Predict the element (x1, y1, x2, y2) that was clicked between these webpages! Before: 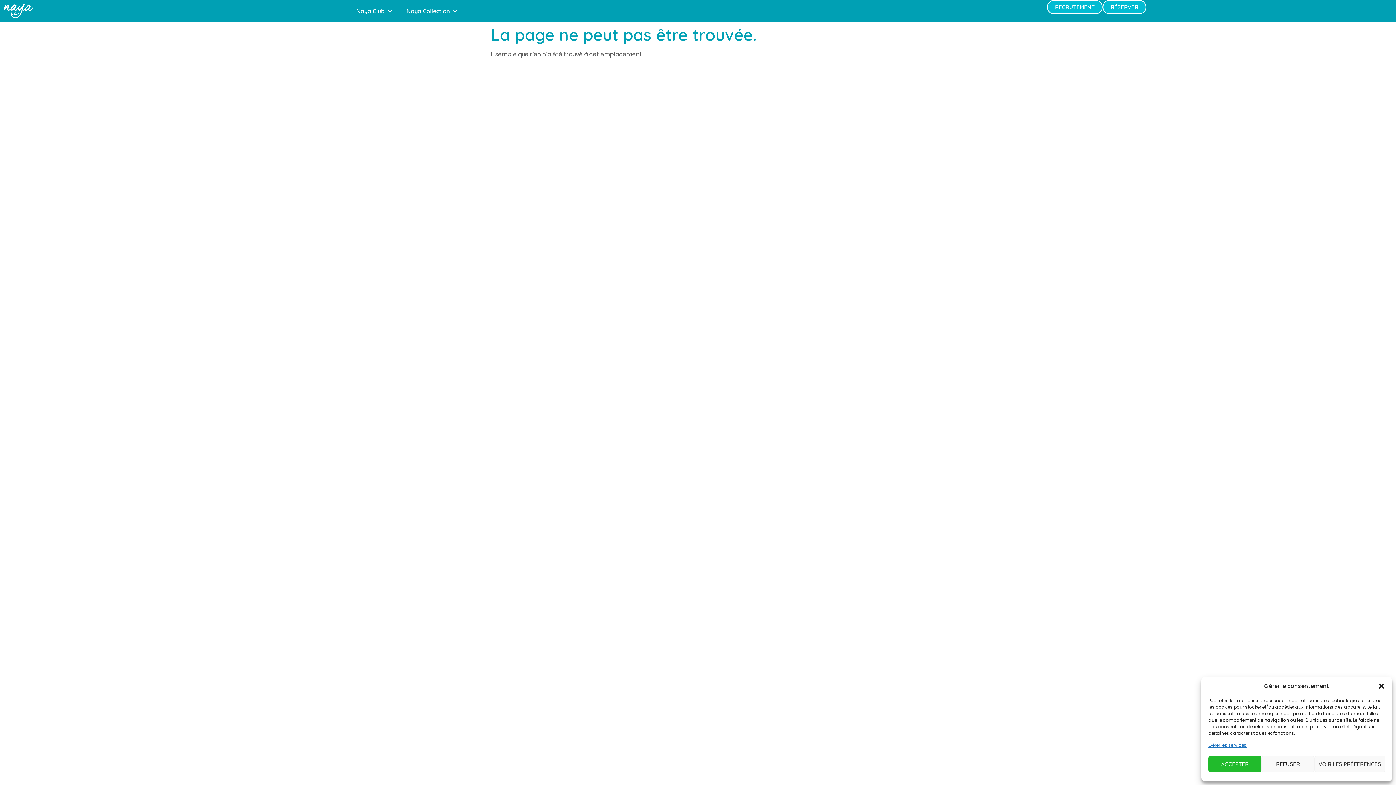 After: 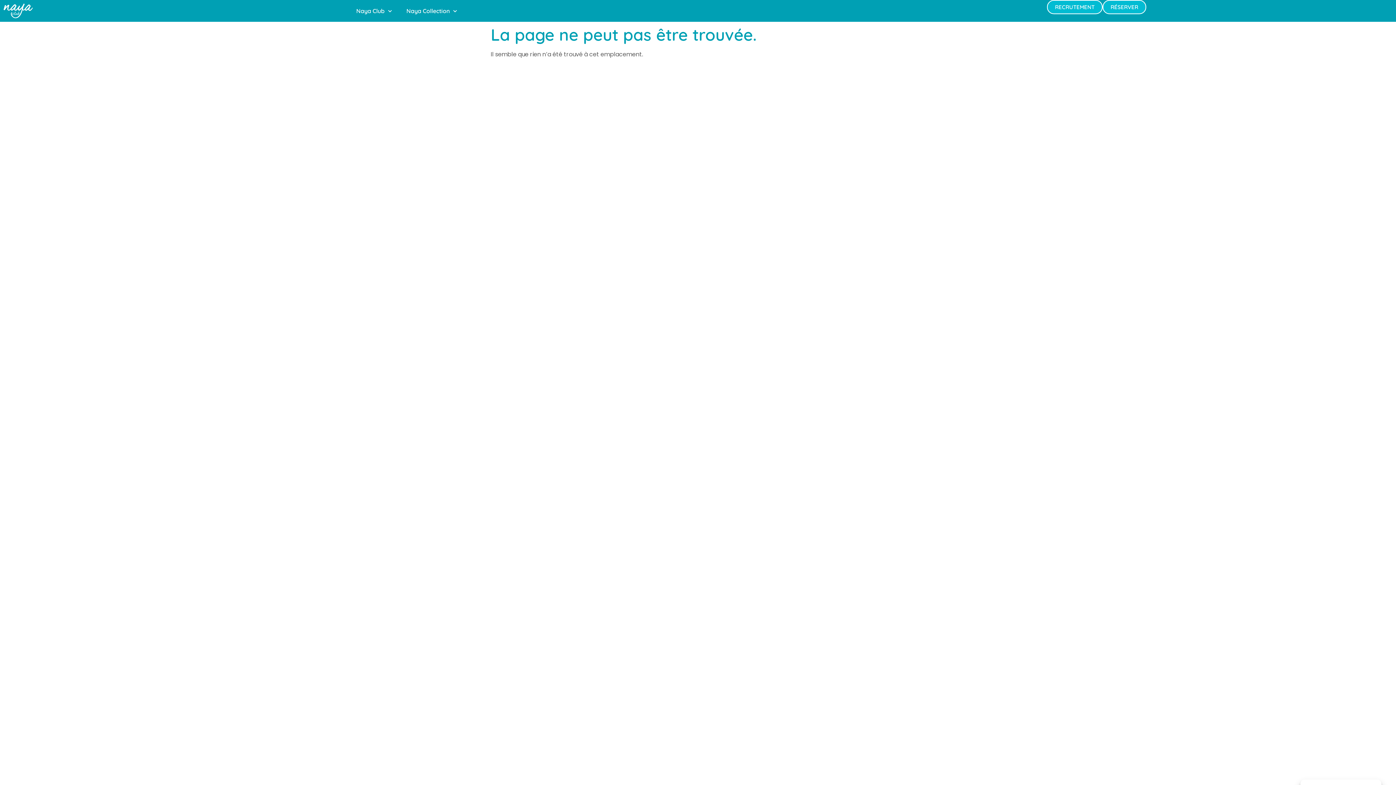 Action: label: ACCEPTER bbox: (1208, 756, 1261, 772)